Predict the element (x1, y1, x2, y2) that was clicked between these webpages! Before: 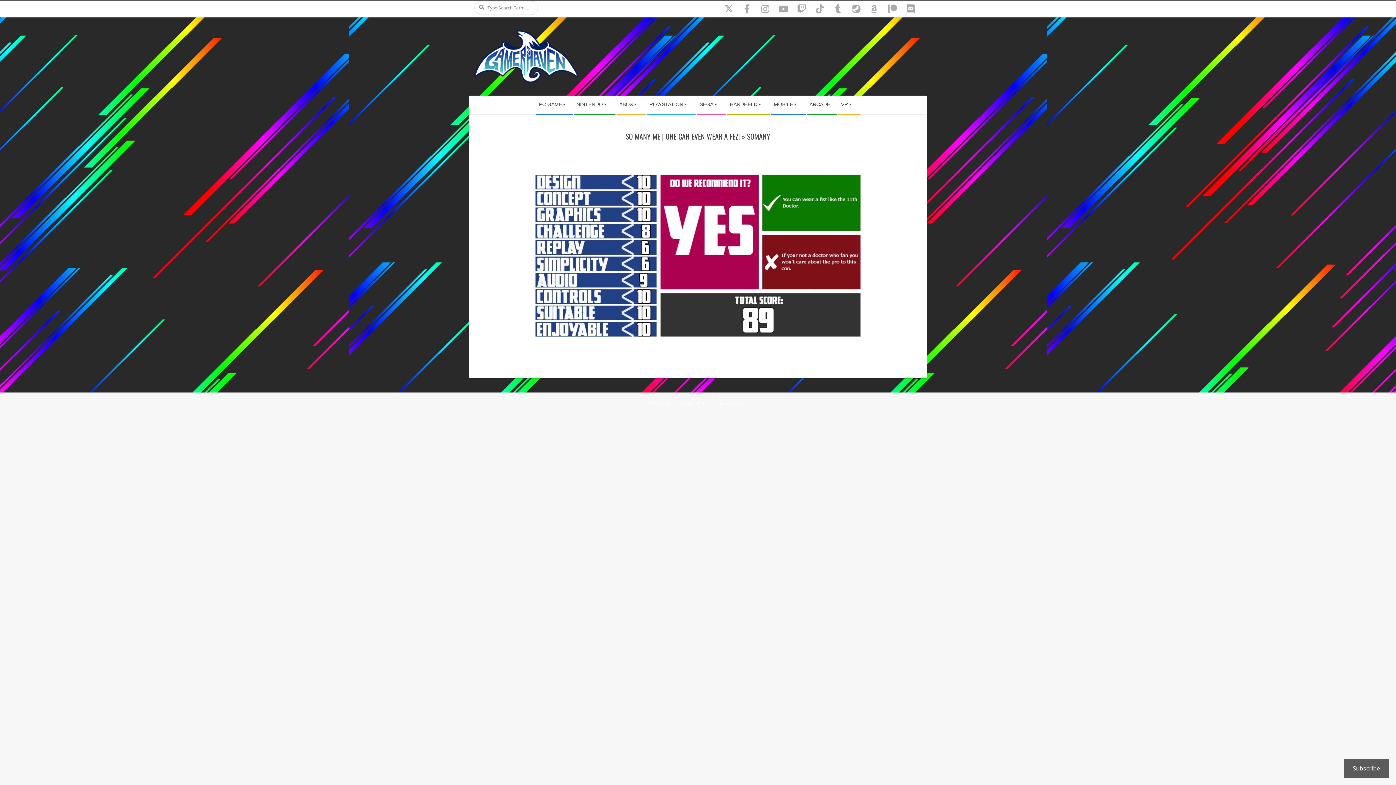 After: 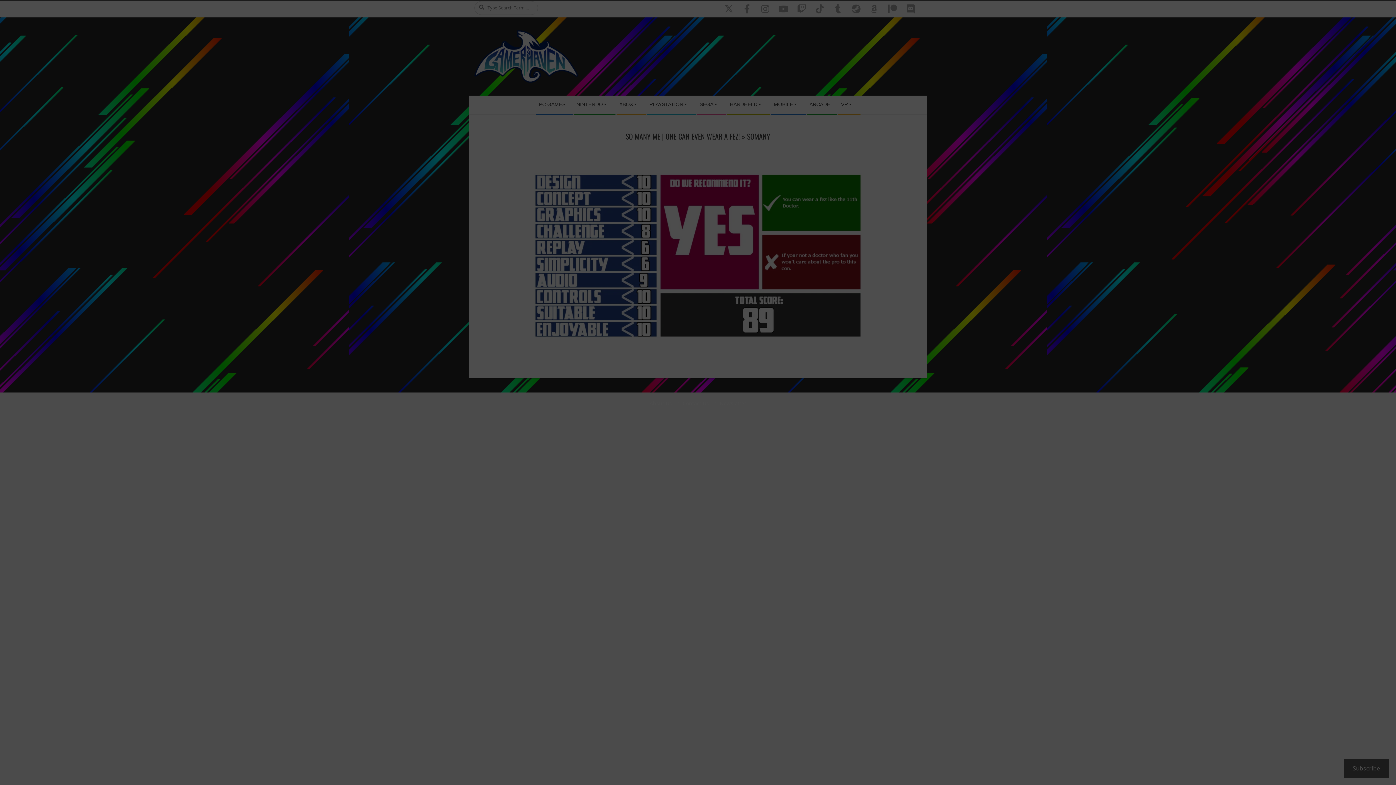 Action: bbox: (1344, 759, 1389, 778) label: Subscribe